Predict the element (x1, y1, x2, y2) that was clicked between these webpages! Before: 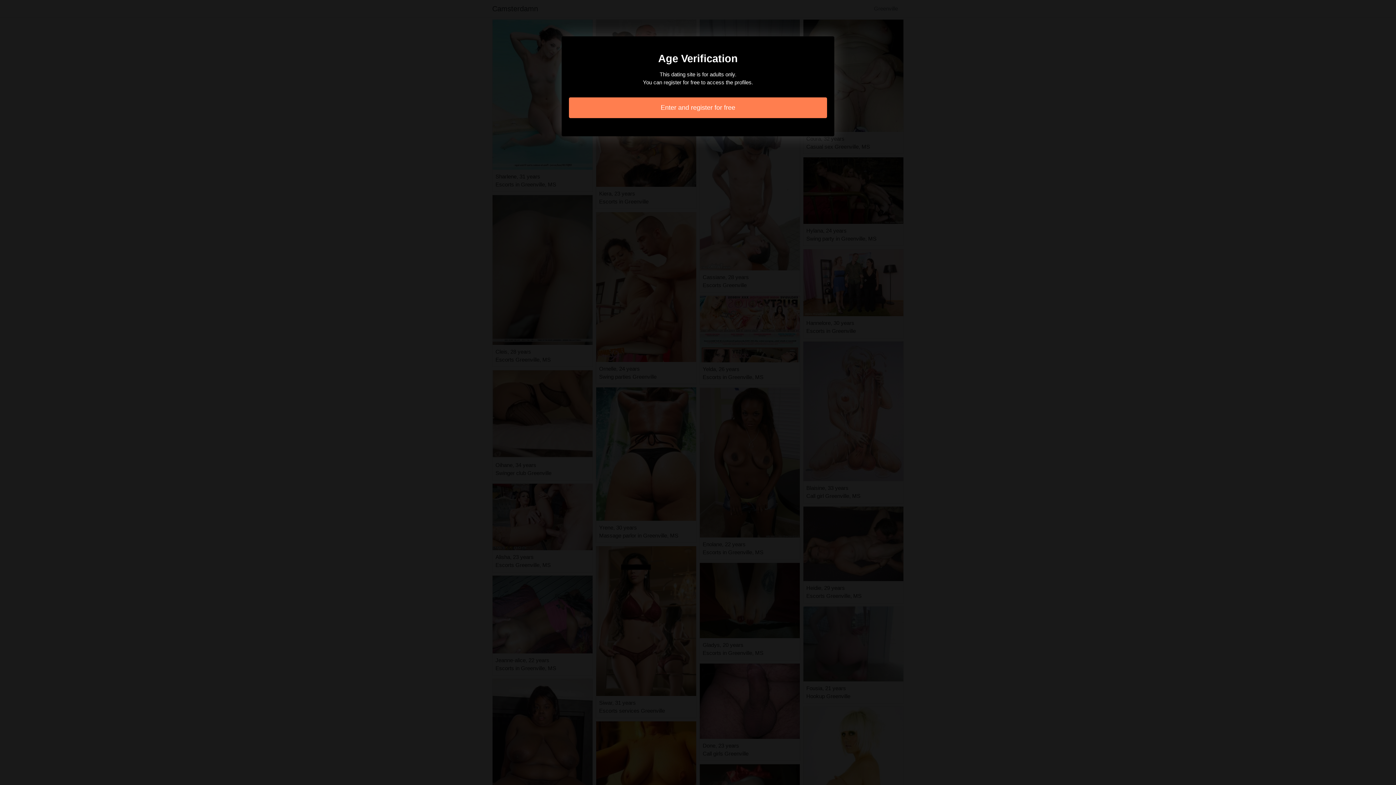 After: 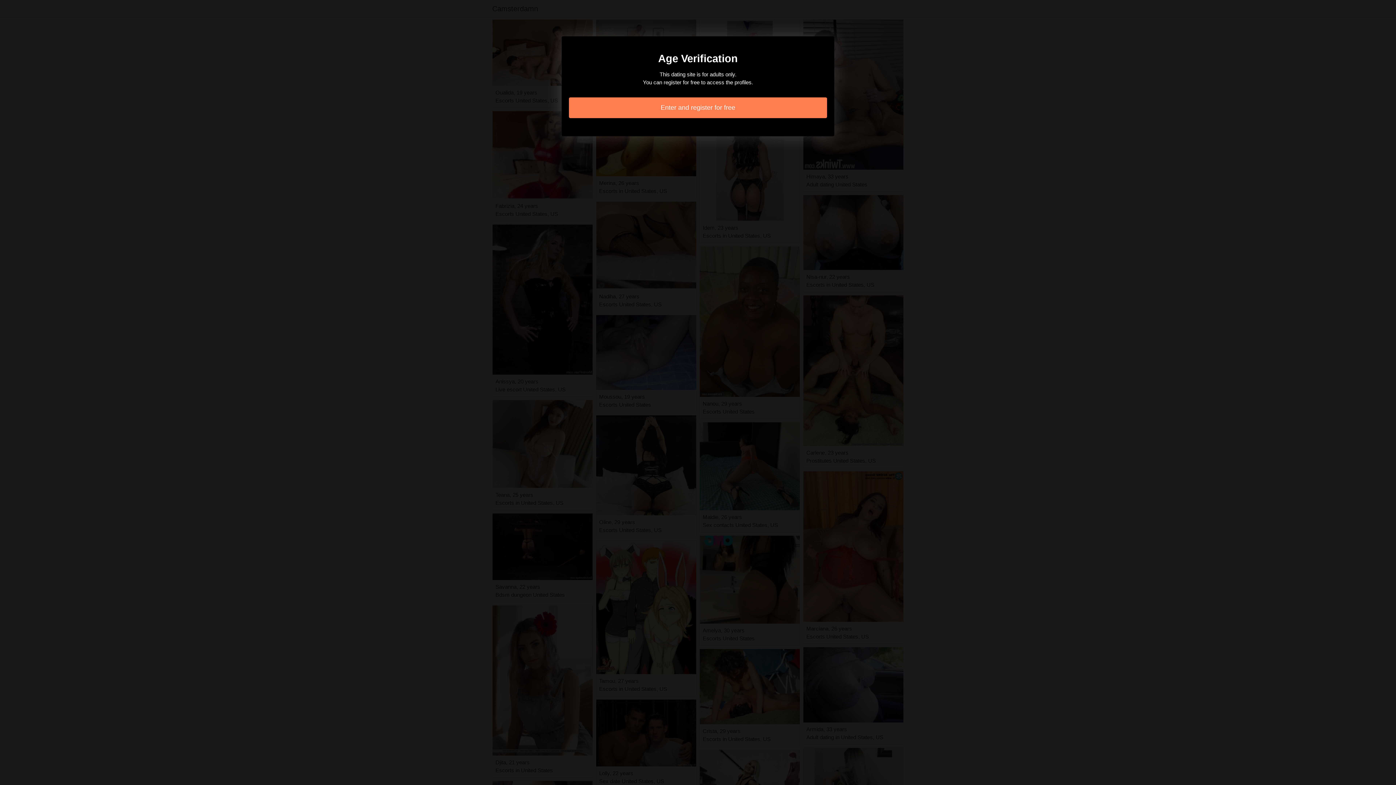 Action: label: Enter and register for free bbox: (569, 97, 827, 118)